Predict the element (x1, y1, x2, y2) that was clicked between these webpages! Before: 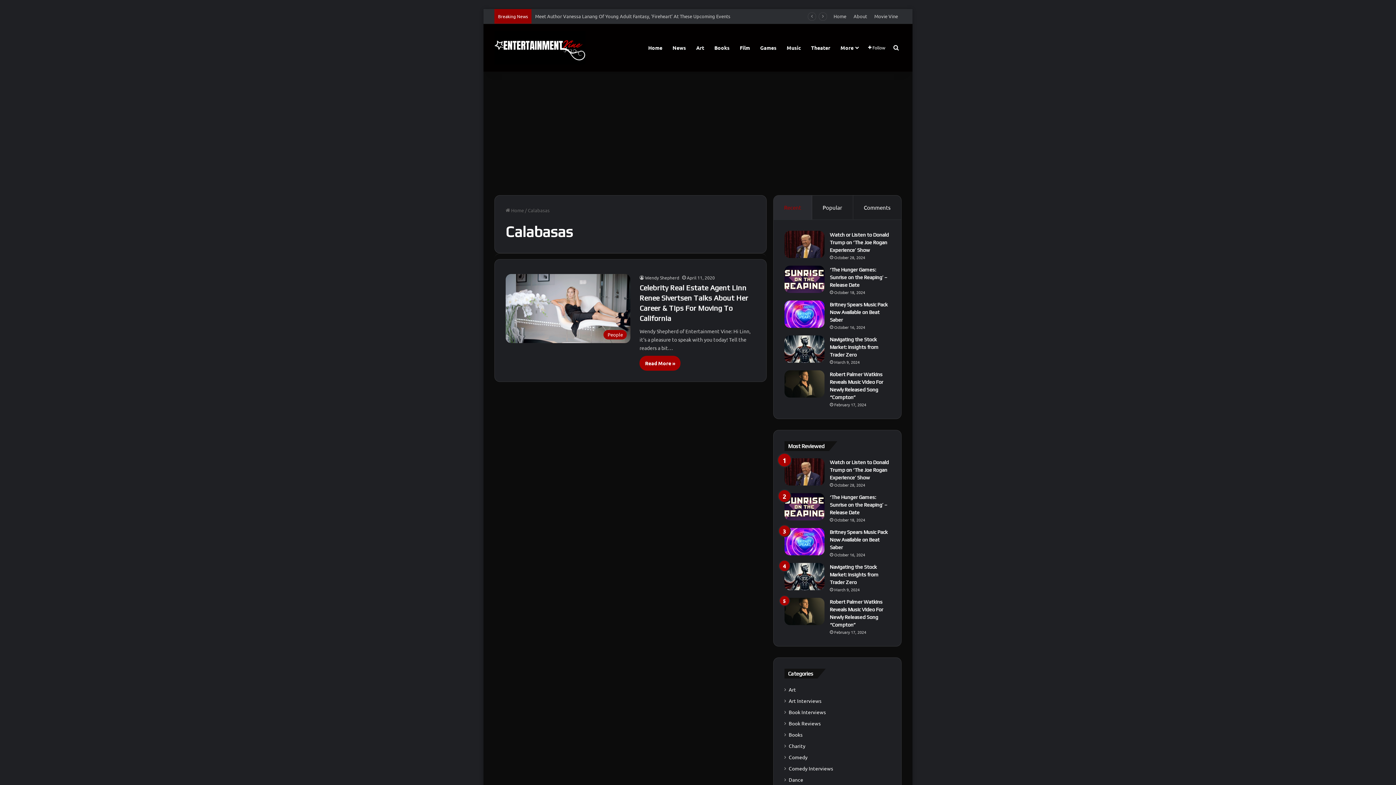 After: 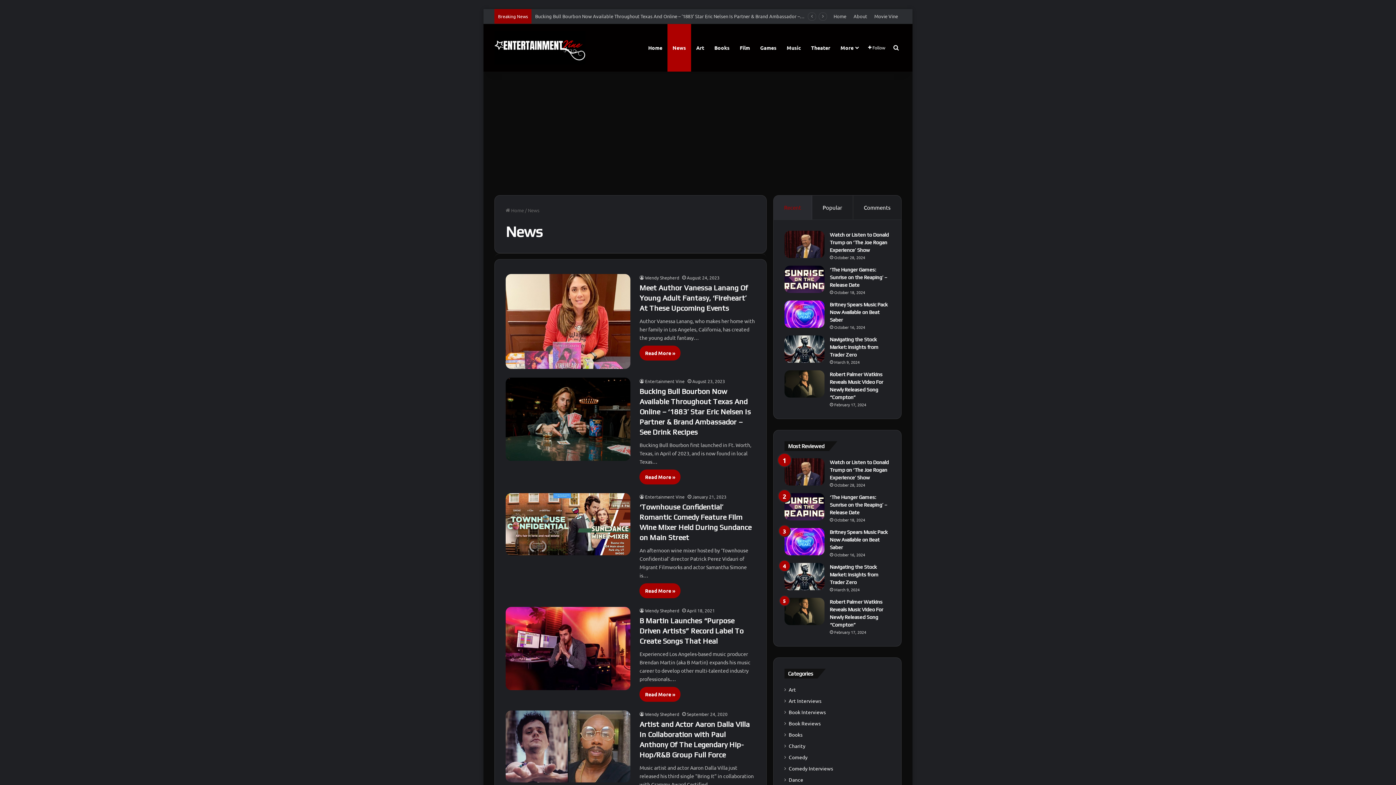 Action: bbox: (667, 23, 691, 71) label: News